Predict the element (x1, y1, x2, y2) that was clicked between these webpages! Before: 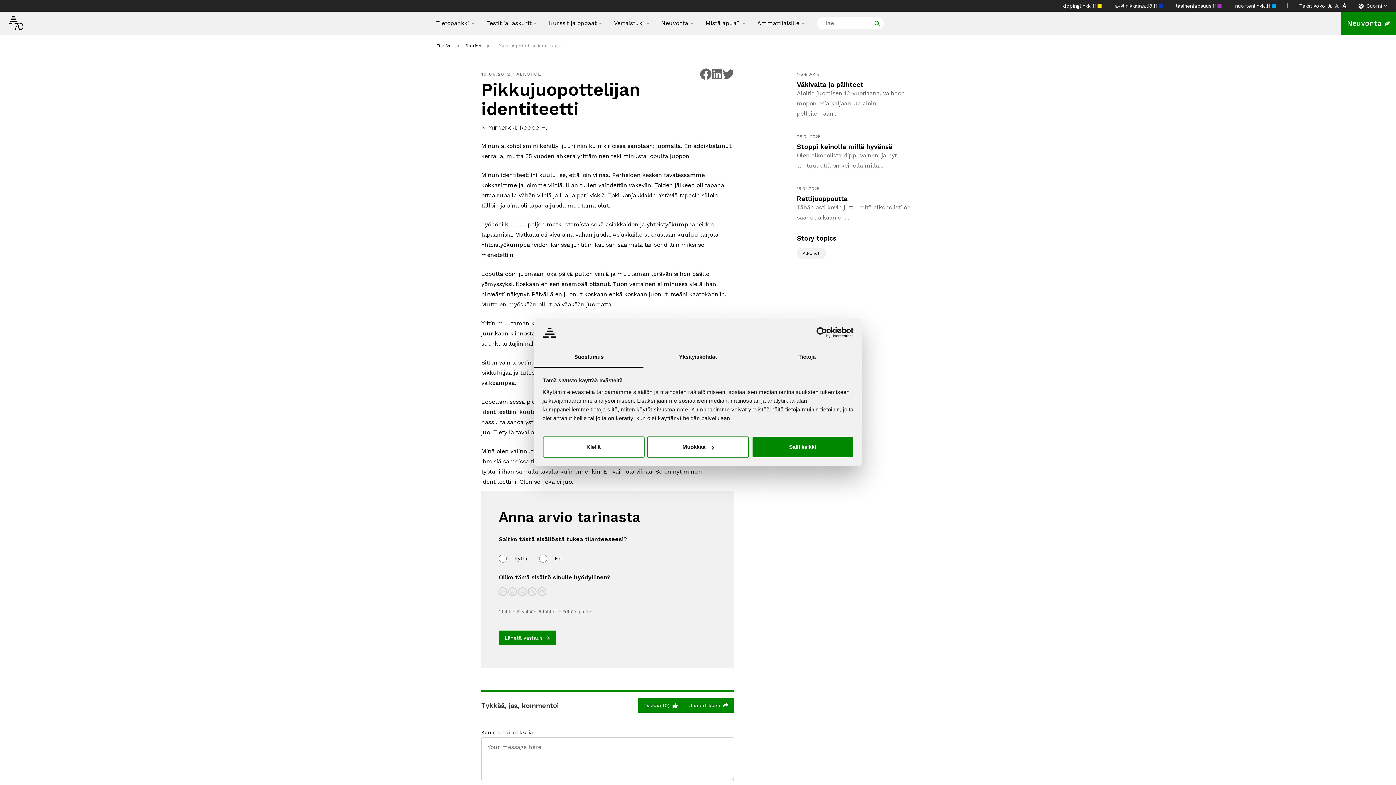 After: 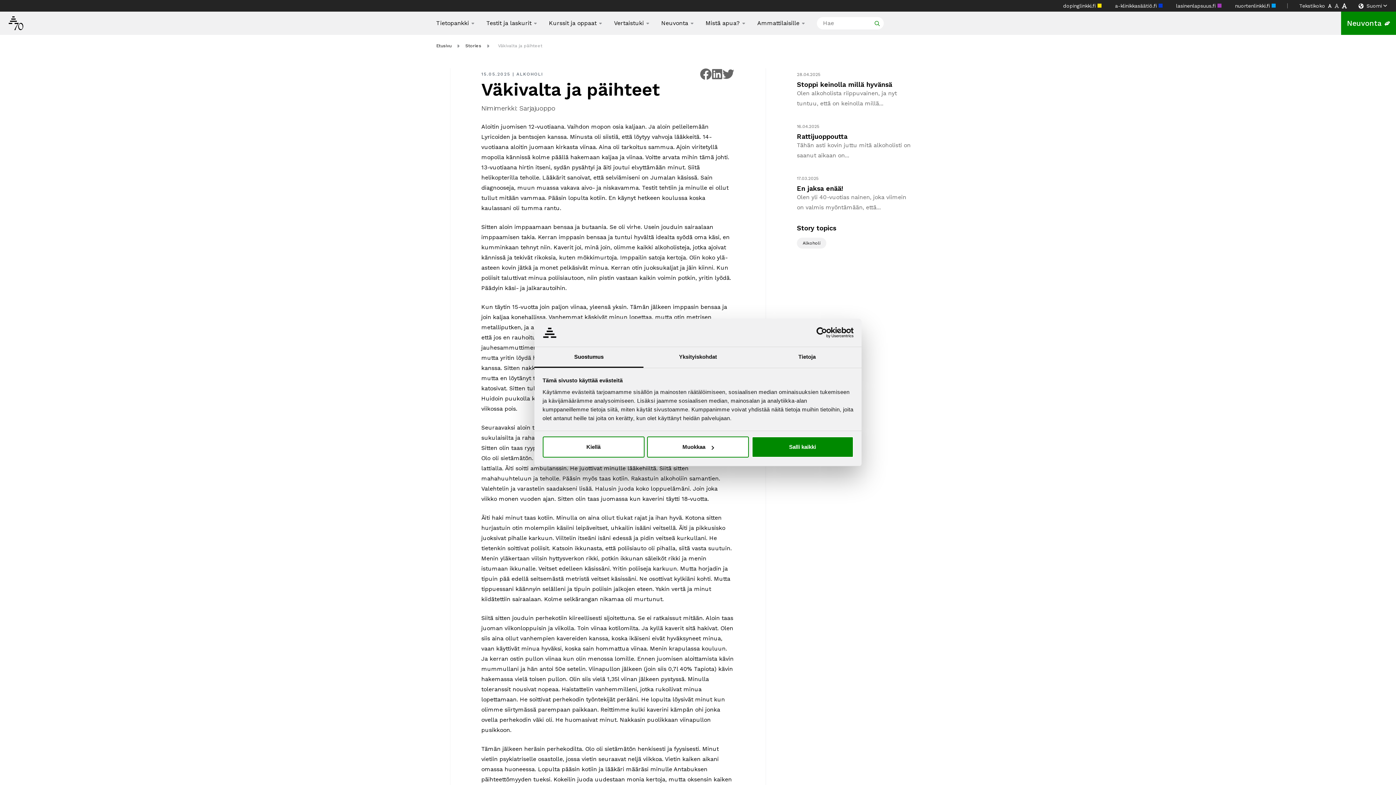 Action: bbox: (797, 80, 863, 88) label: Väkivalta ja päihteet